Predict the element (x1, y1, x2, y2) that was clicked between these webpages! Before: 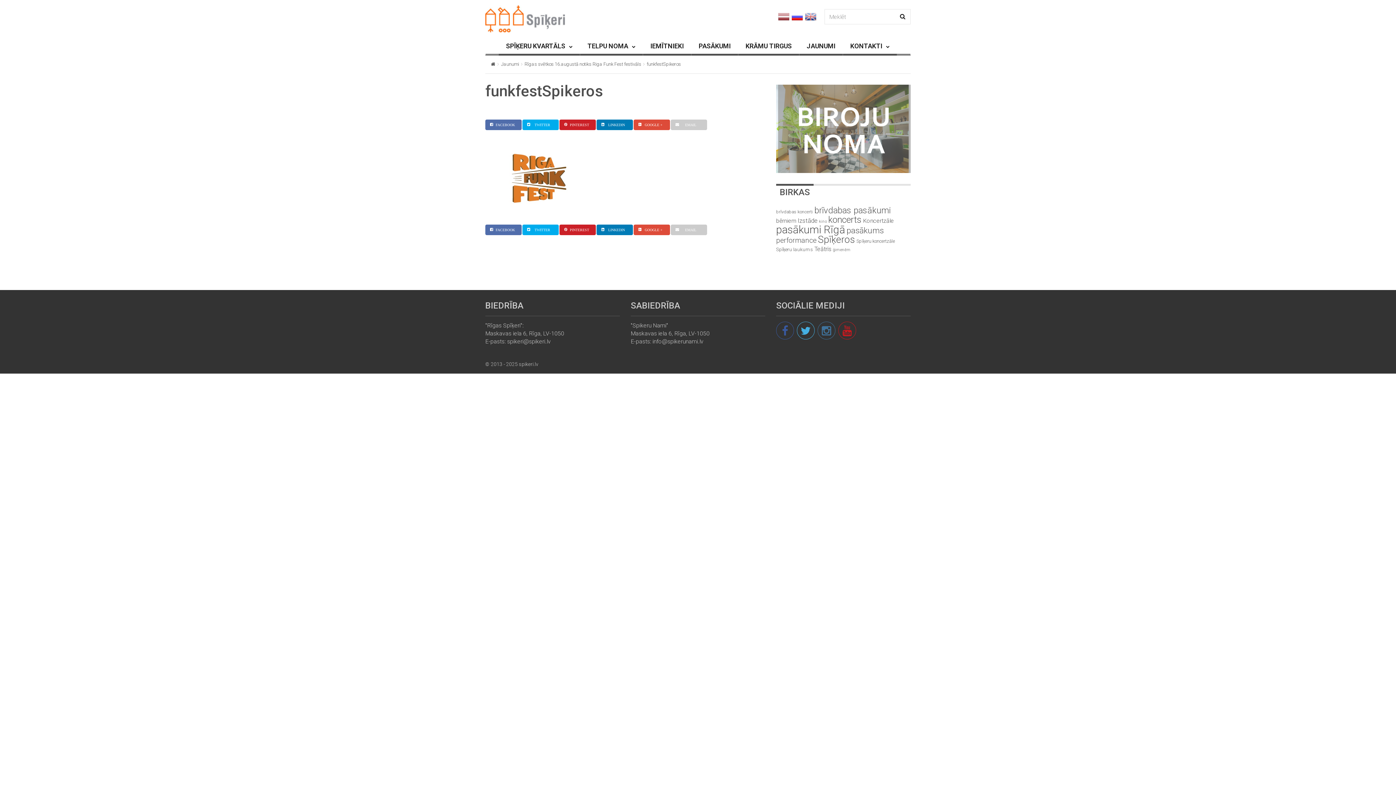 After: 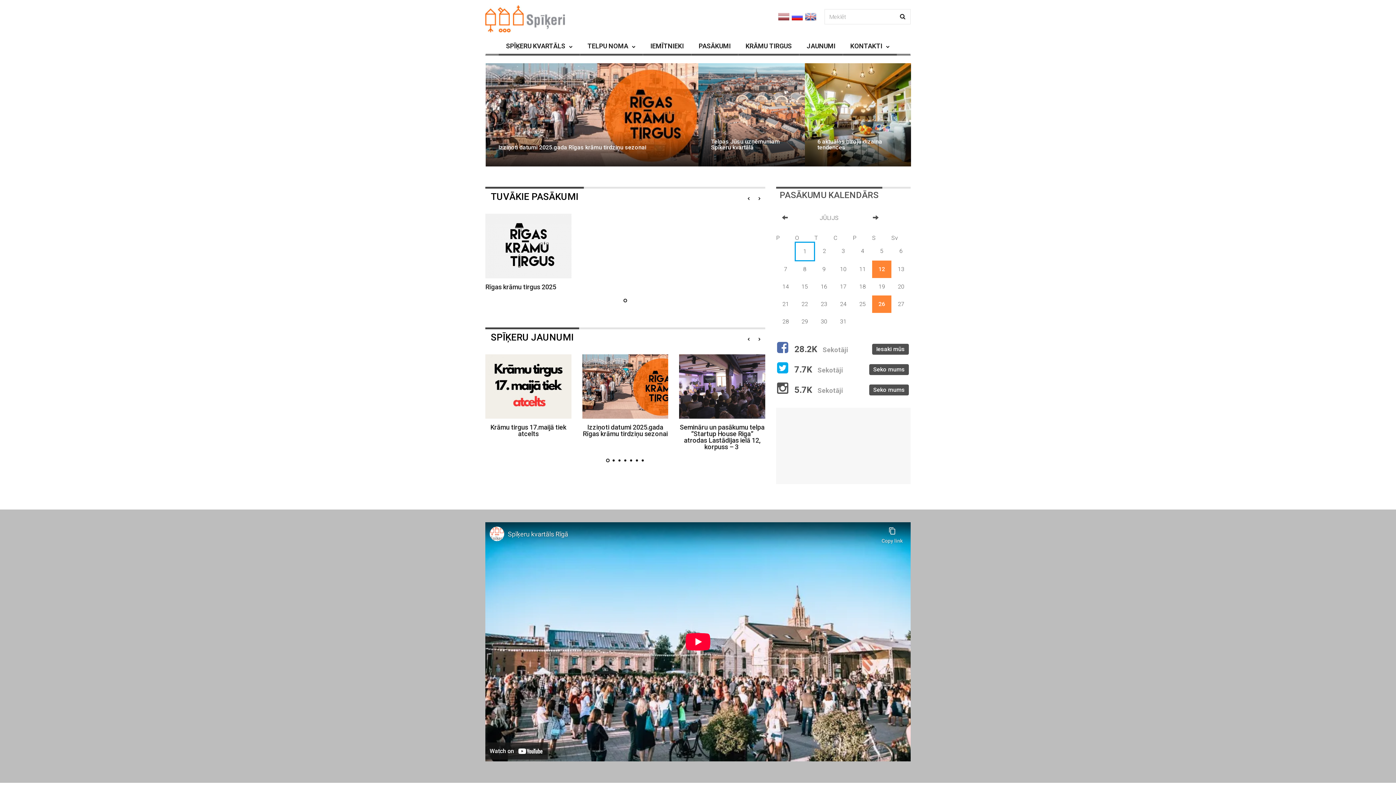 Action: bbox: (485, 5, 692, 32)